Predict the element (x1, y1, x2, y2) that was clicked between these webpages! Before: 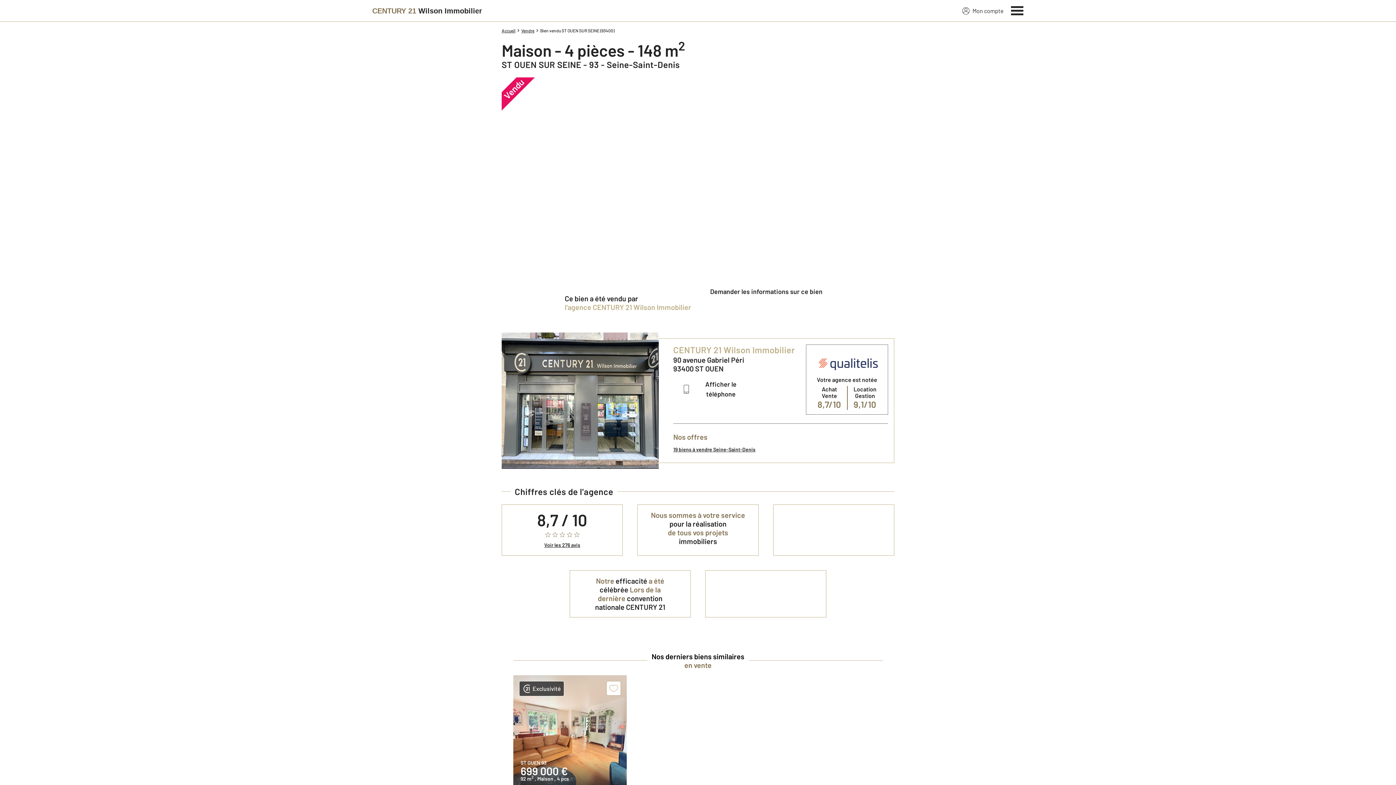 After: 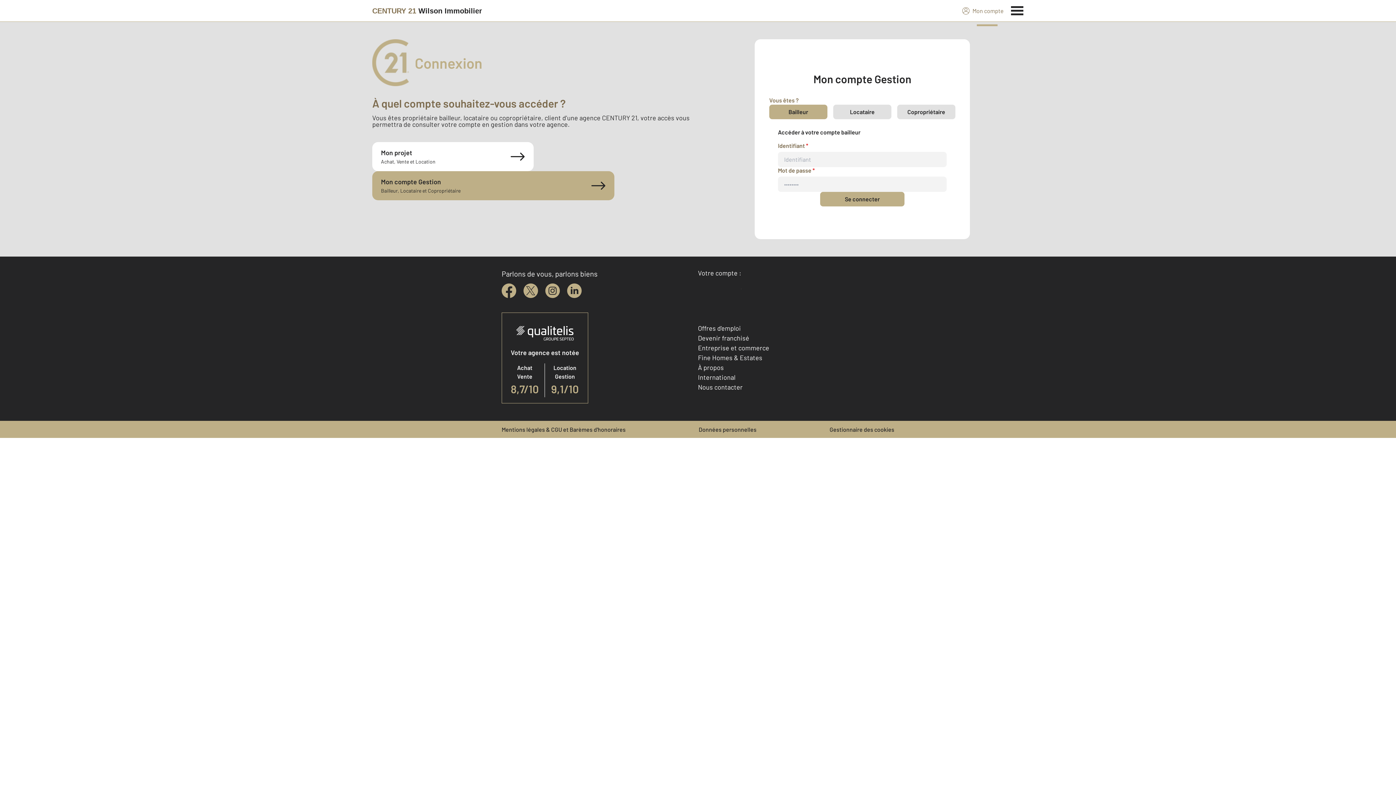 Action: bbox: (962, 6, 1004, 15) label: Mon compte